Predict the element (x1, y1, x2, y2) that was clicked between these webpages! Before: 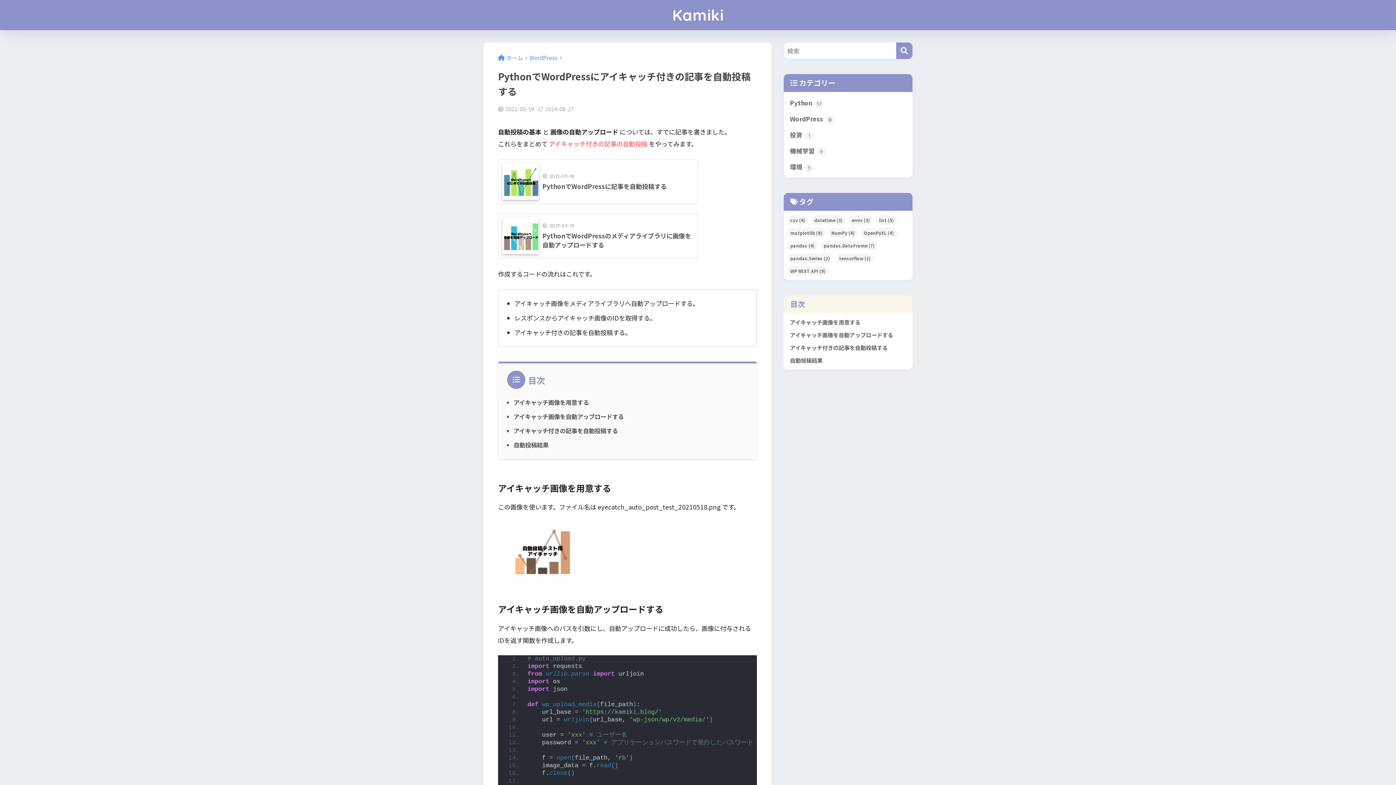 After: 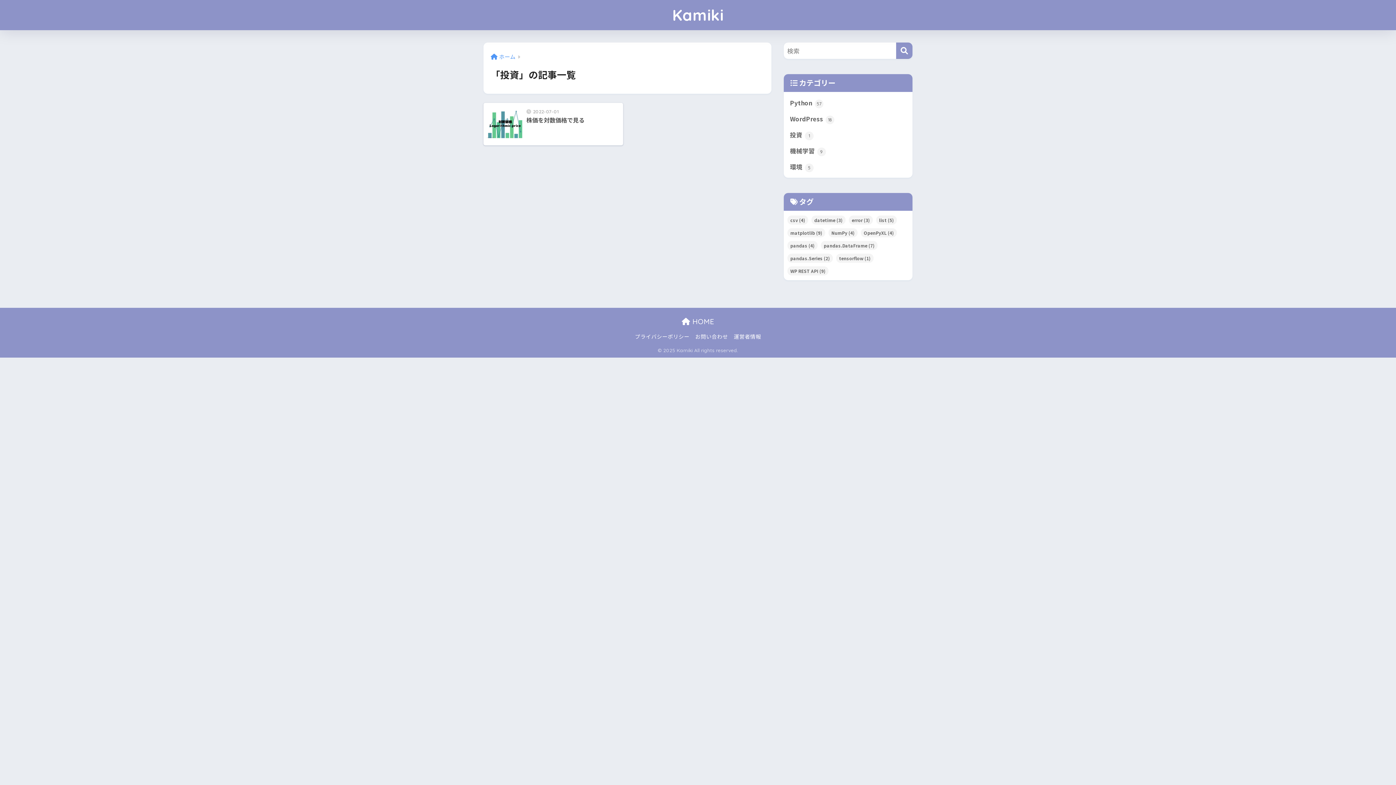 Action: bbox: (787, 126, 909, 142) label: 投資 1